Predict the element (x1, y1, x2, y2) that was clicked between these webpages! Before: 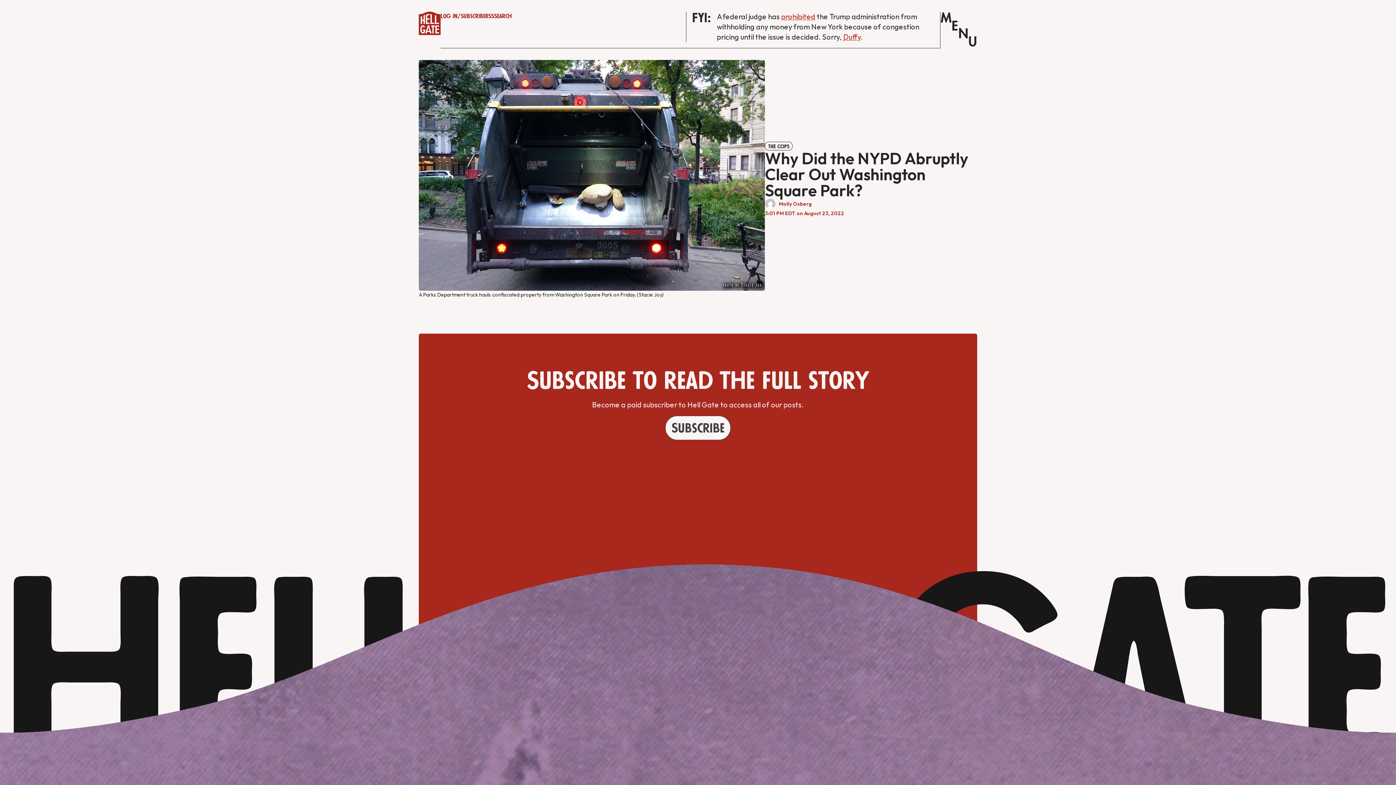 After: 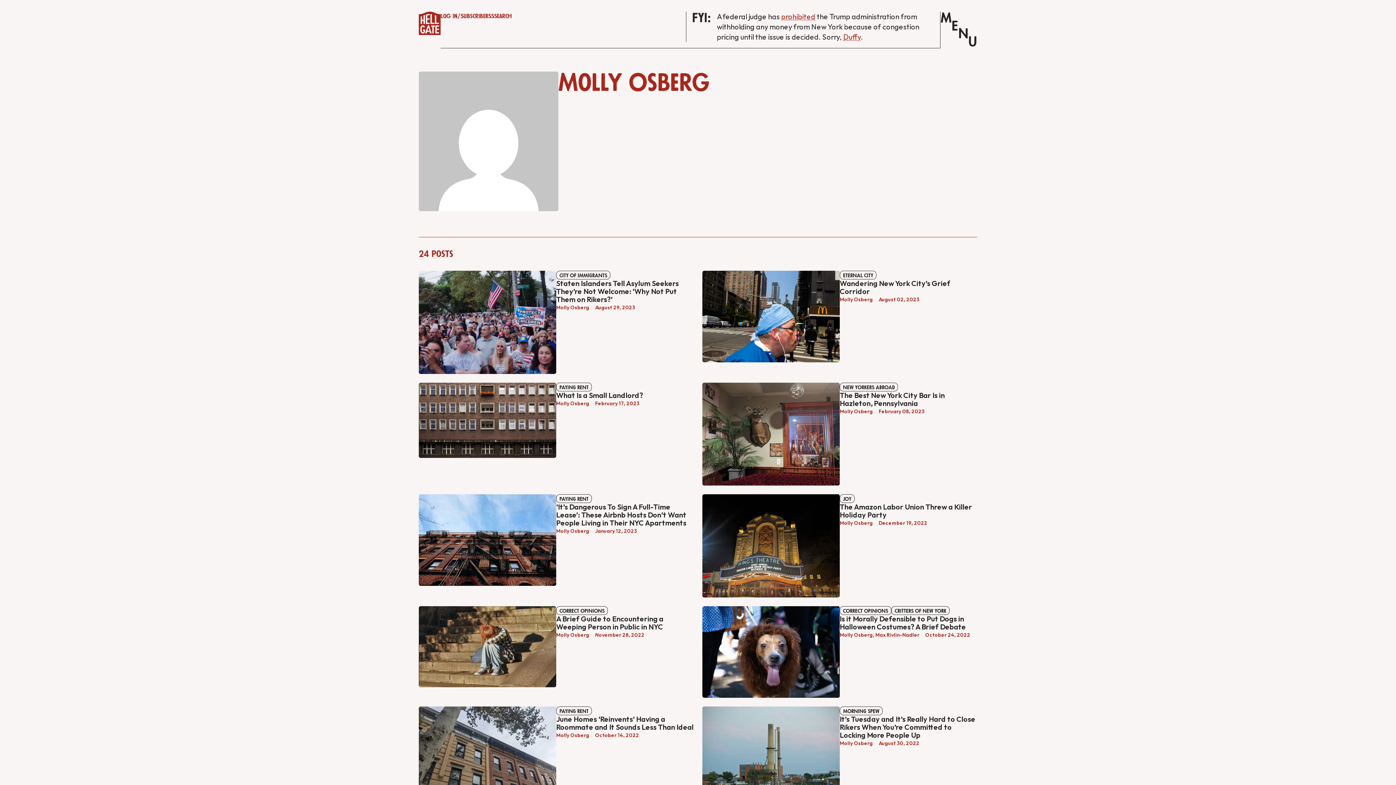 Action: label: Molly Osberg bbox: (779, 200, 812, 207)